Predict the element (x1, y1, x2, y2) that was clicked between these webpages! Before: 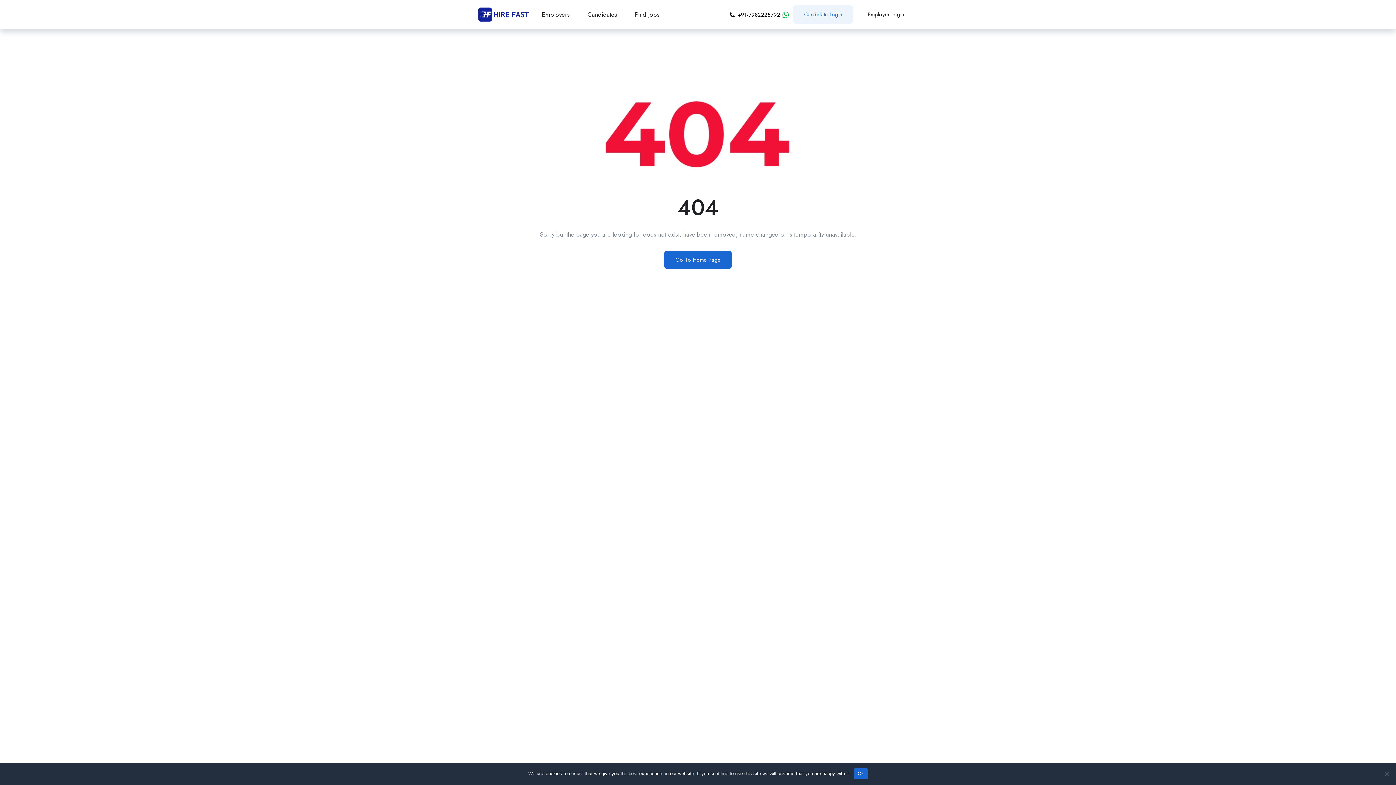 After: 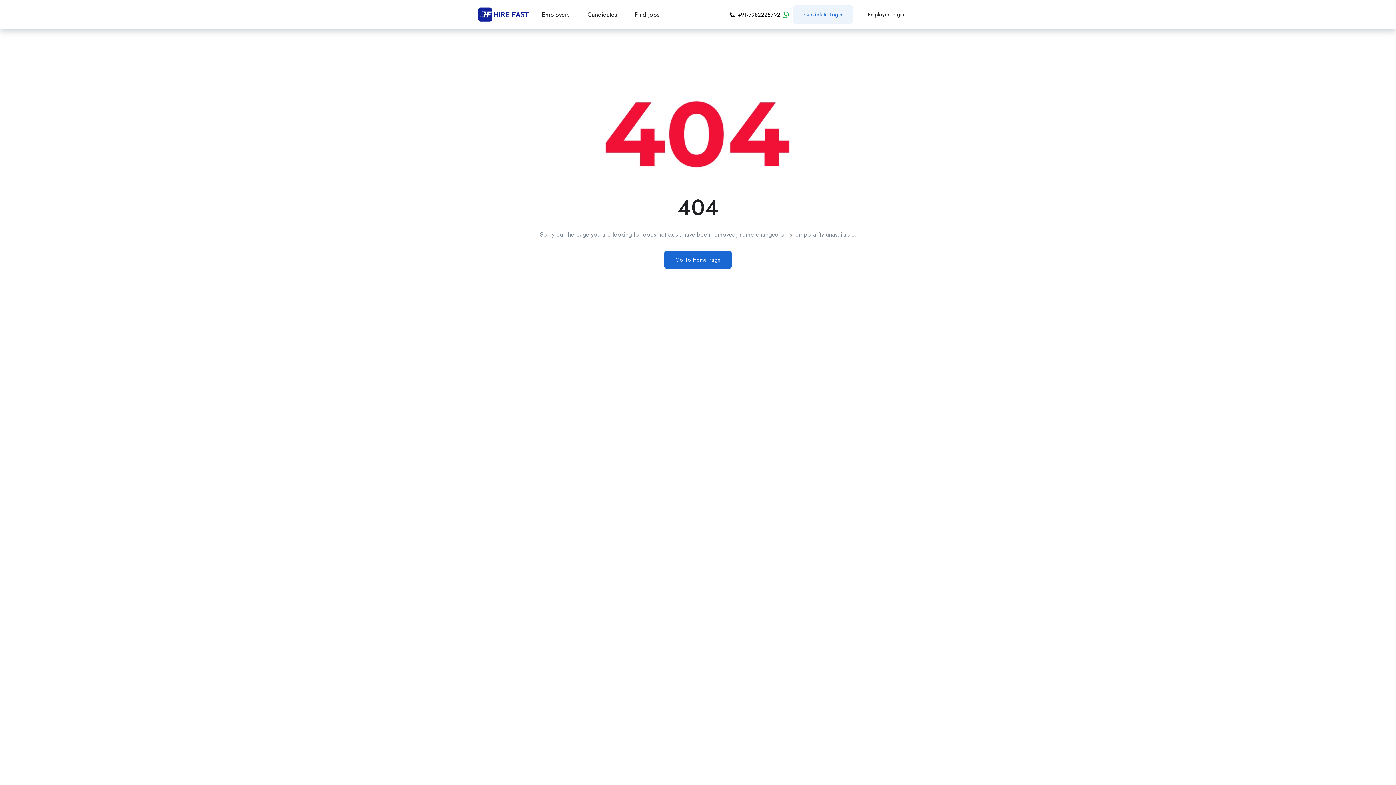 Action: bbox: (854, 768, 867, 779) label: Ok